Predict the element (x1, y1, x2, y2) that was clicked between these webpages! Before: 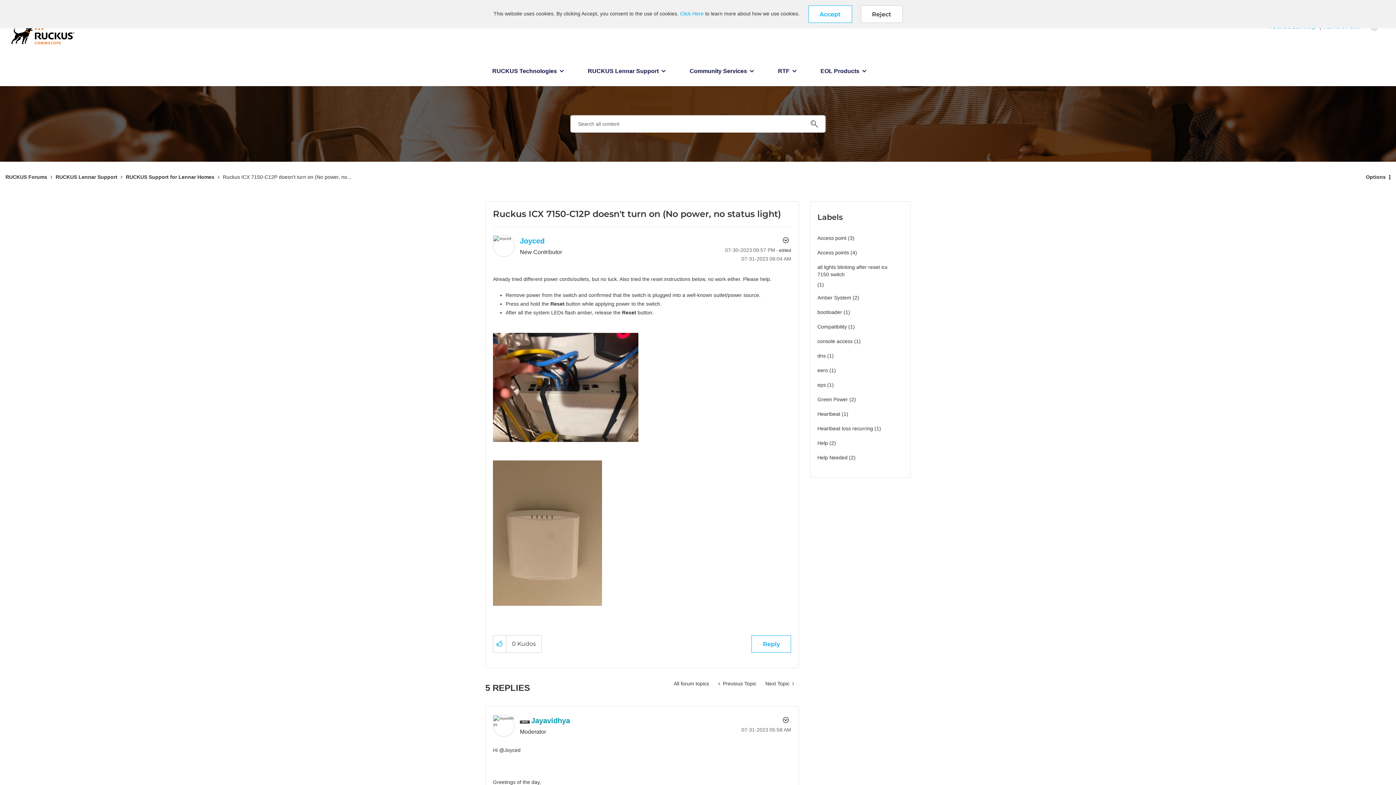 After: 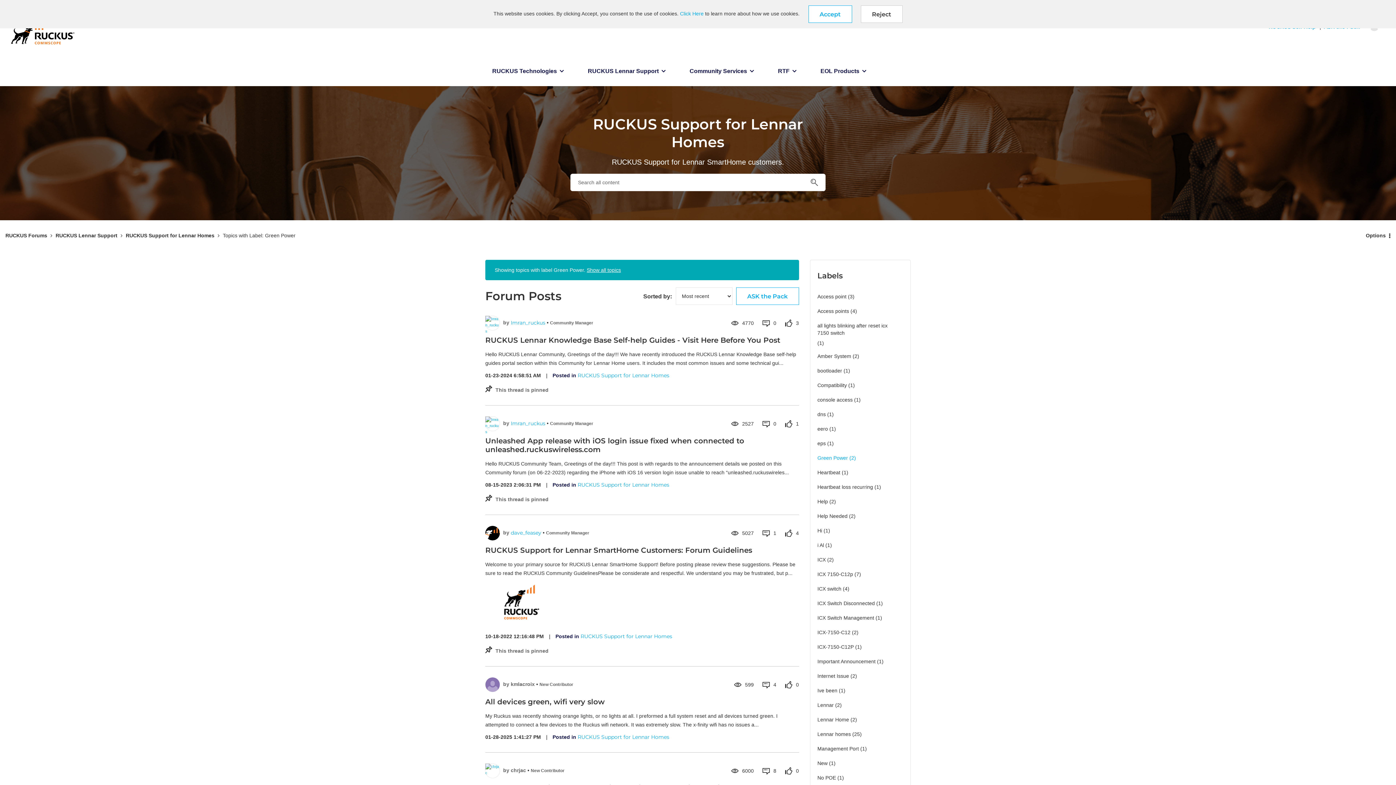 Action: bbox: (817, 394, 848, 405) label: Filter Topics with Label: Green Power